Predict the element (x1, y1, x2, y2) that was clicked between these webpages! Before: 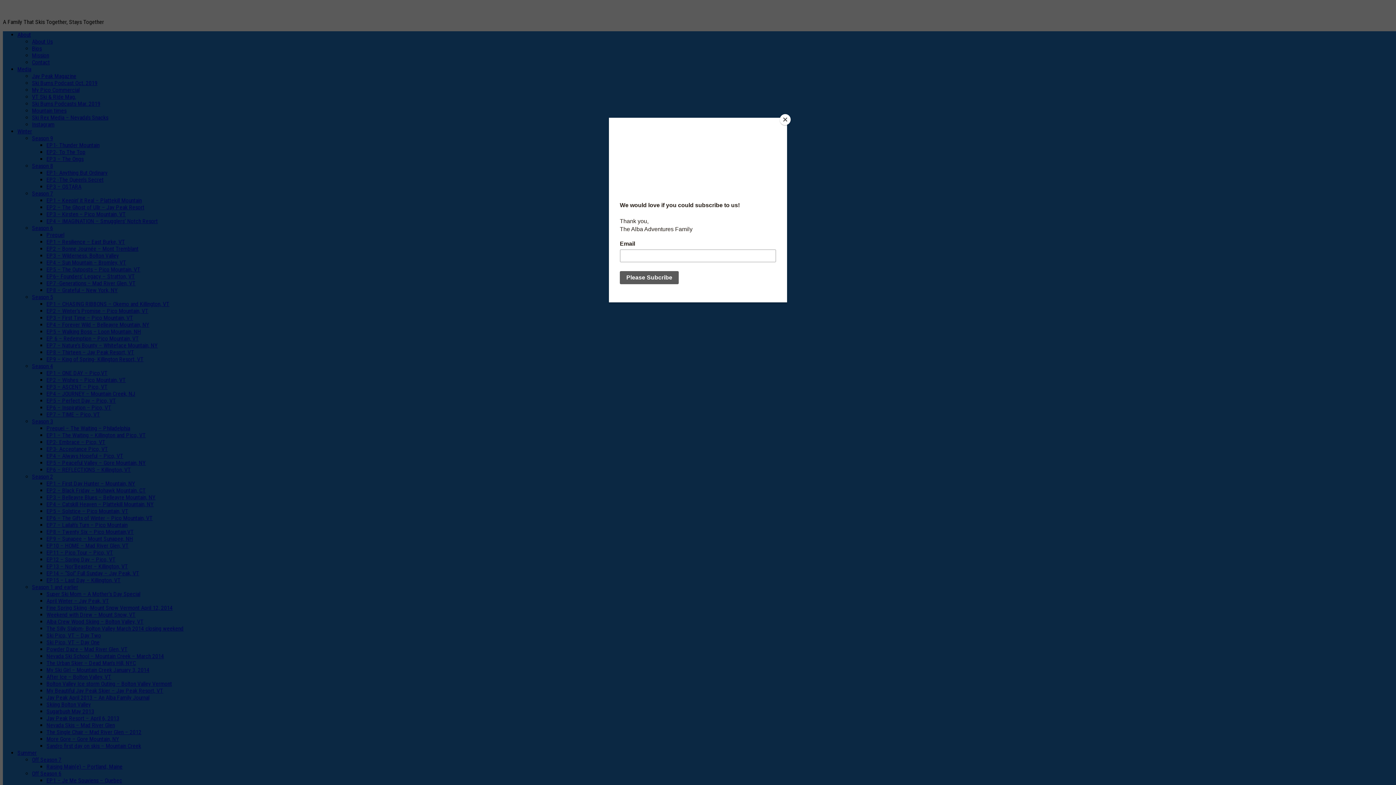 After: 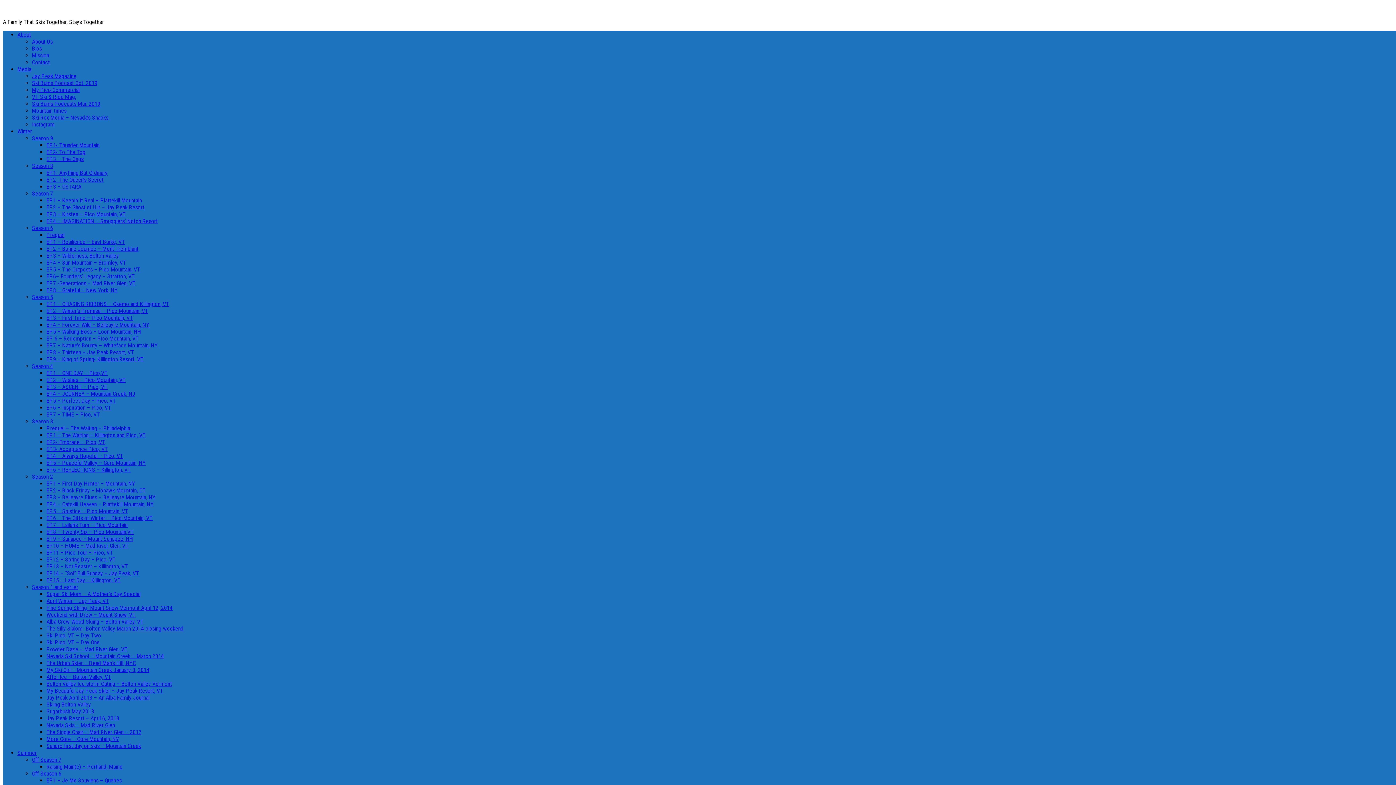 Action: bbox: (780, 114, 790, 125) label: Close